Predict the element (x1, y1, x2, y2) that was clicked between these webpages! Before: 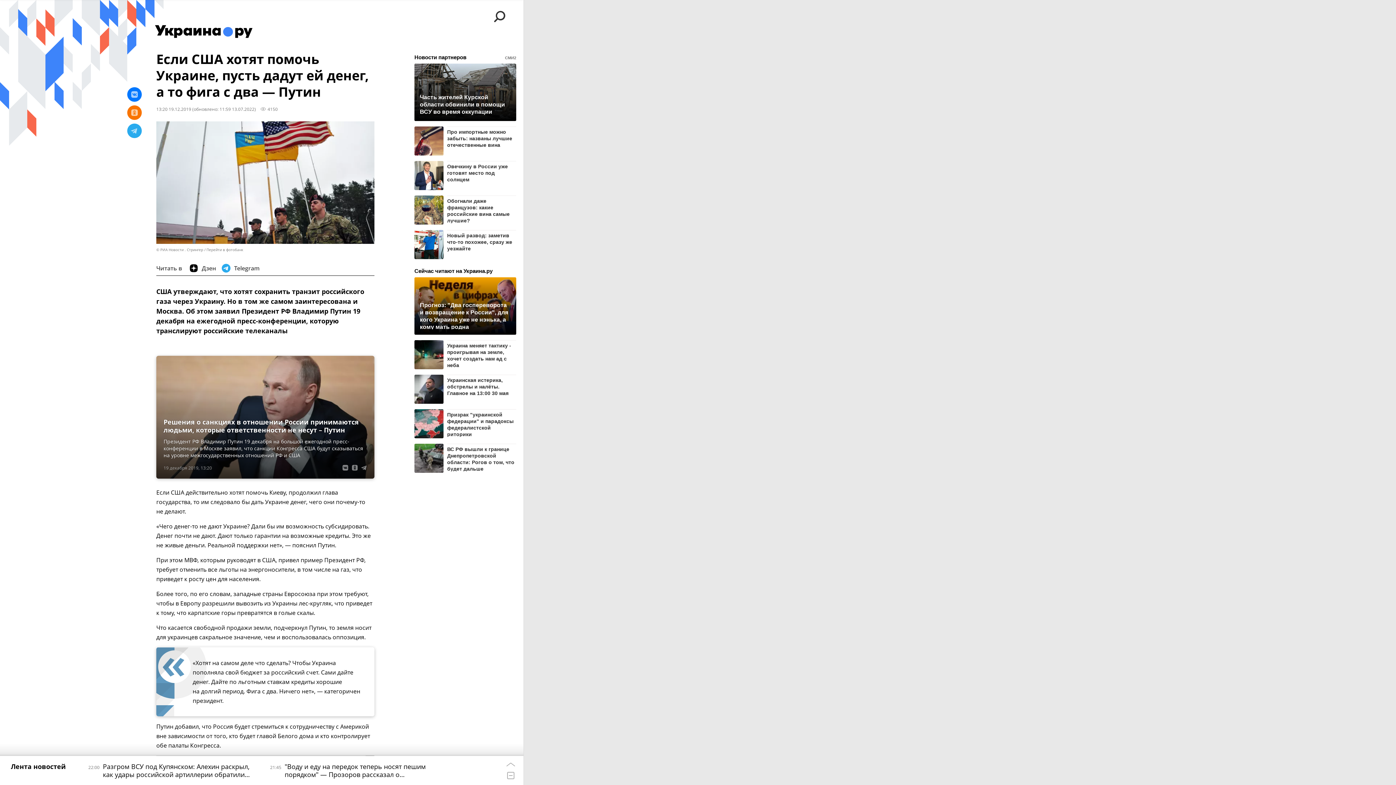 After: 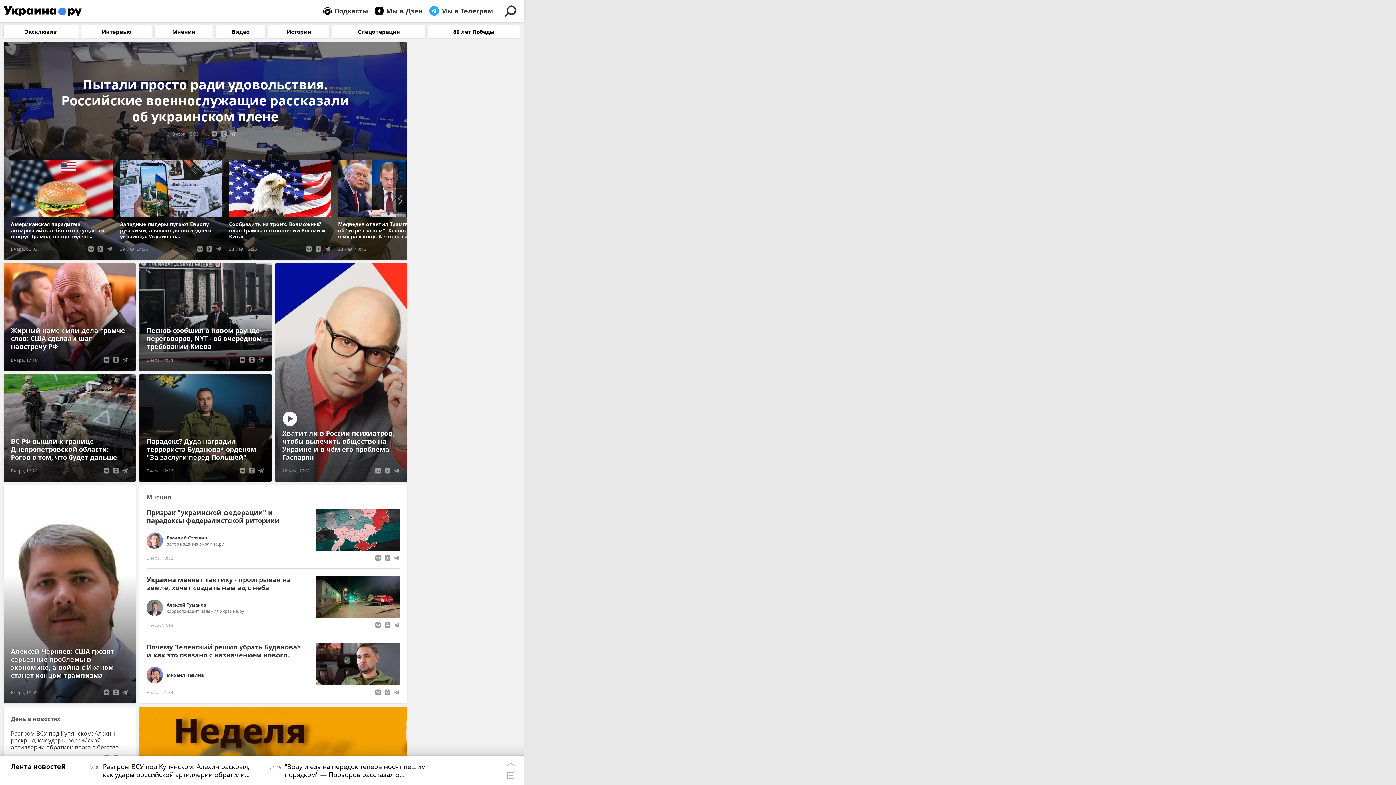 Action: bbox: (150, 17, 257, 44)